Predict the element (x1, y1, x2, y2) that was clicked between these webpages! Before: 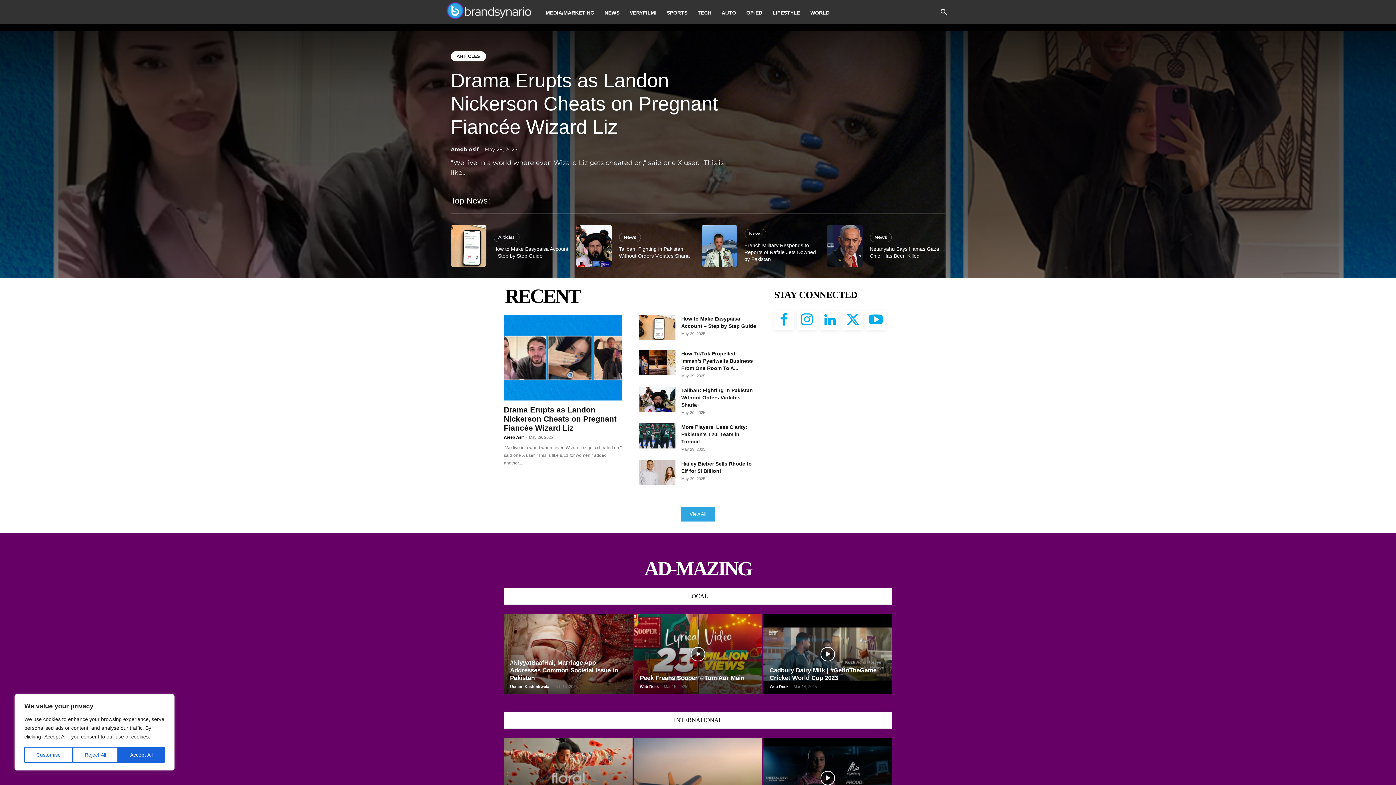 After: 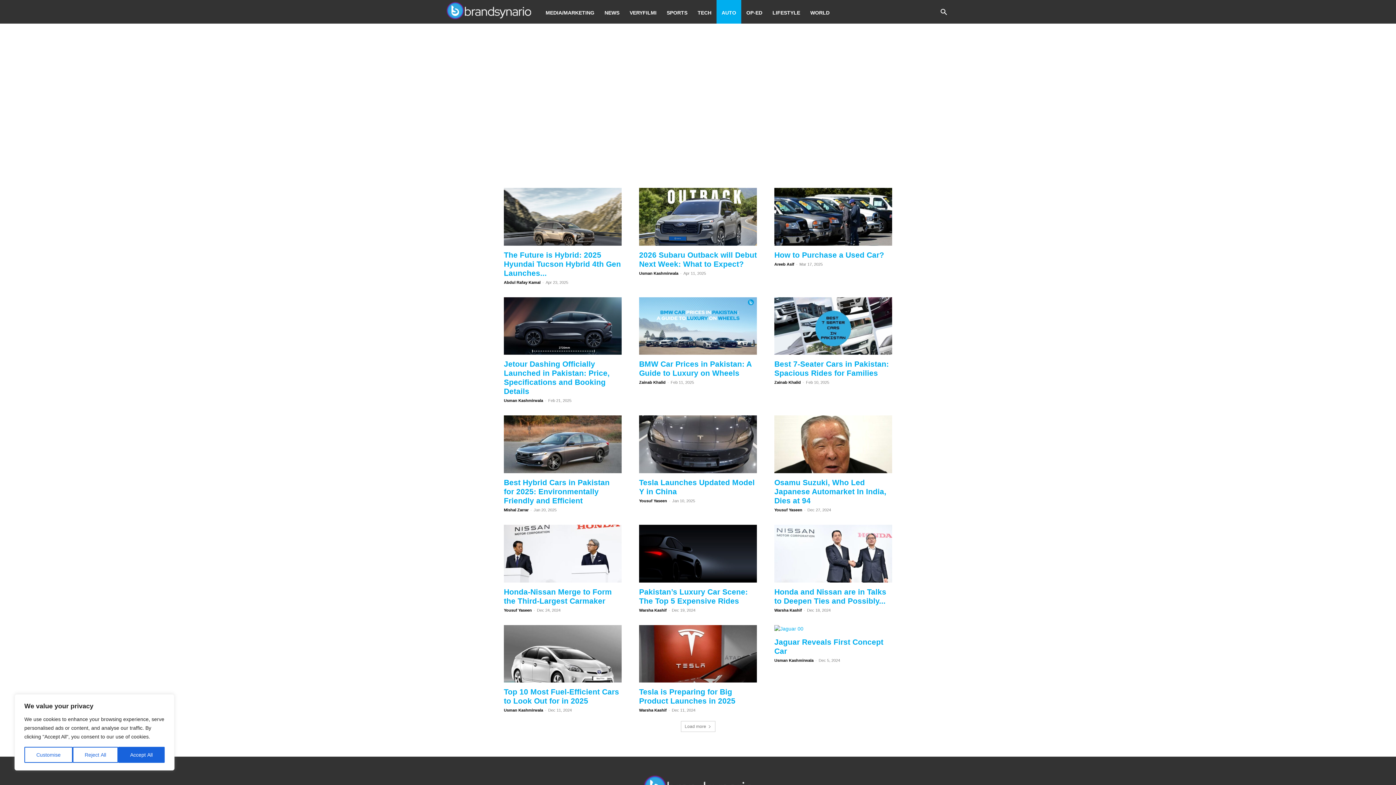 Action: label: AUTO bbox: (716, 0, 741, 23)